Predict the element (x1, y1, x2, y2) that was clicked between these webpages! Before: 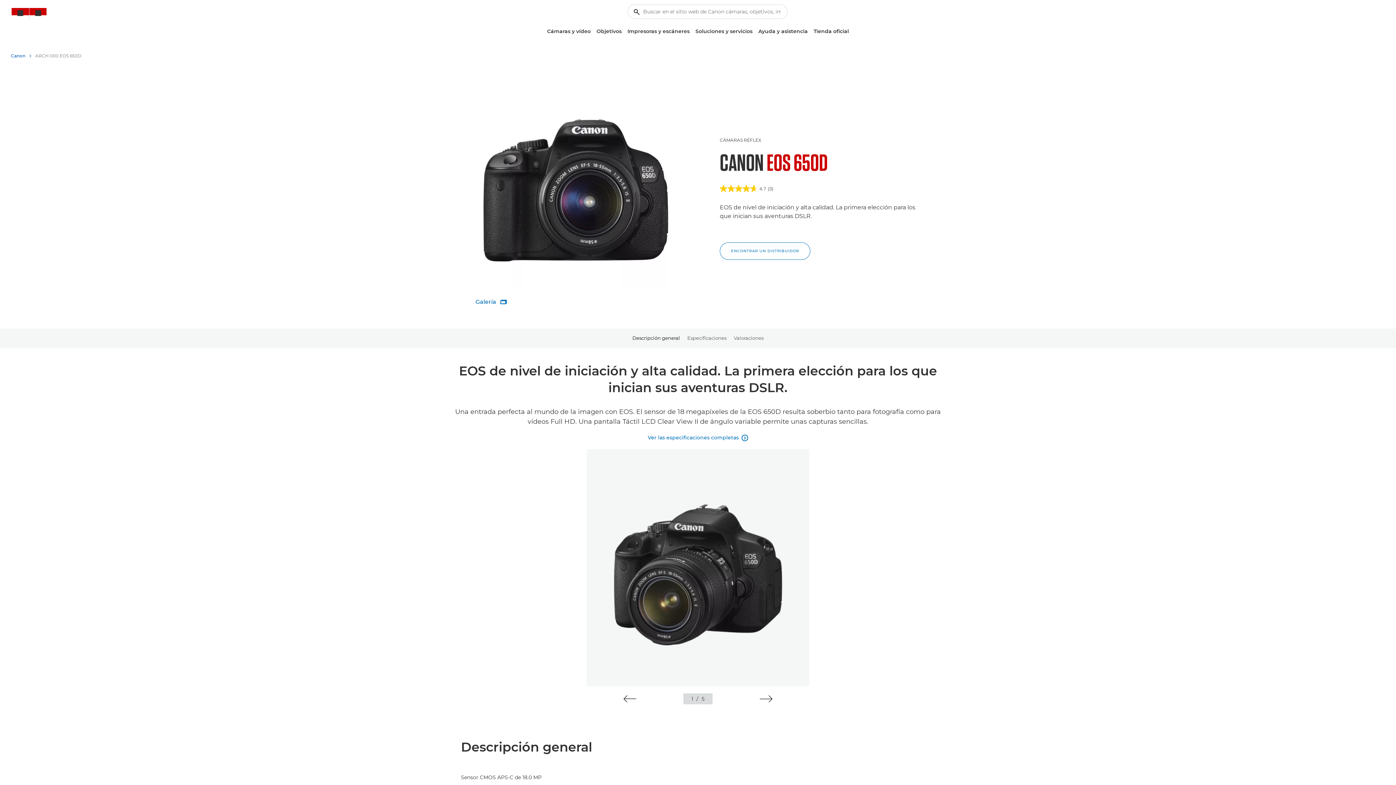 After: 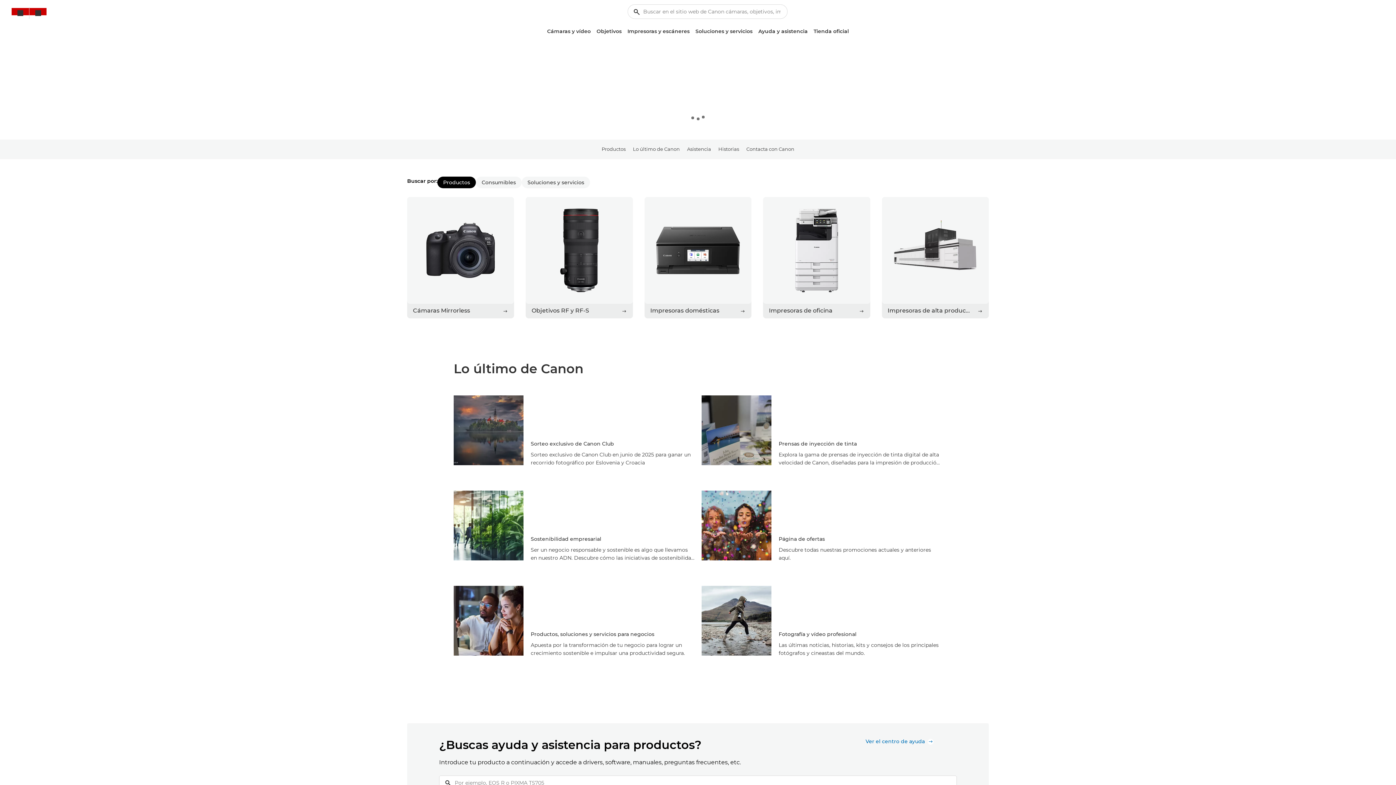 Action: bbox: (10, 50, 31, 61) label: Canon